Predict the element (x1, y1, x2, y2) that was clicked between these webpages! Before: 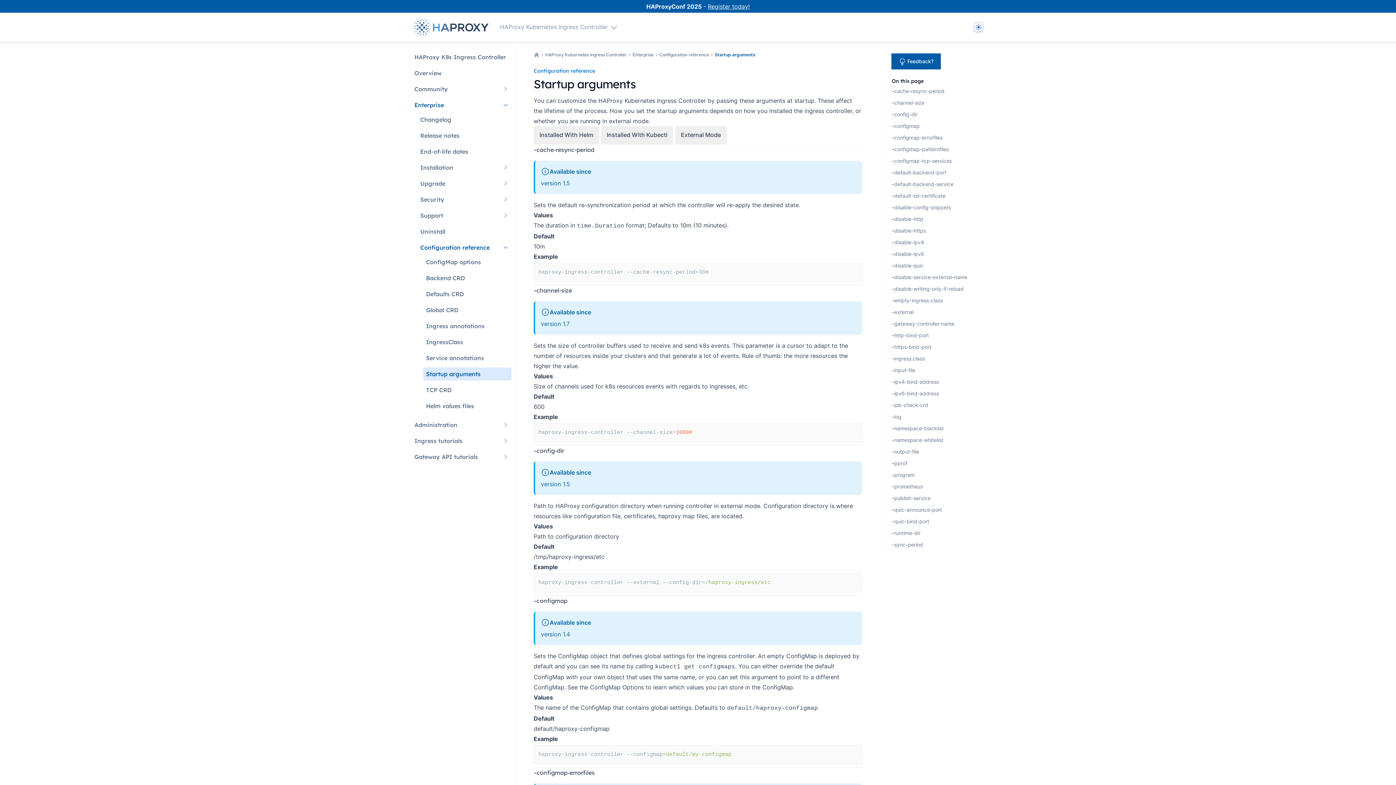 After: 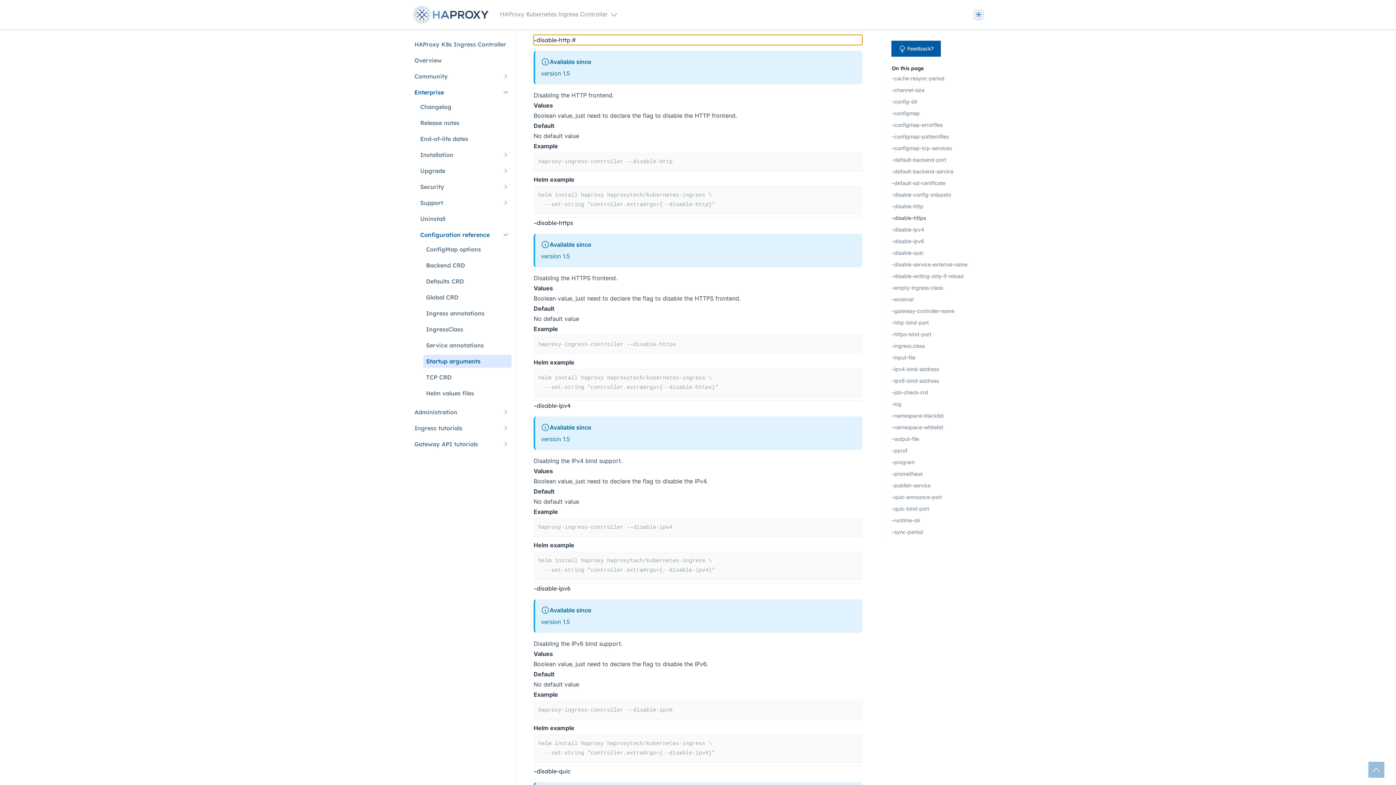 Action: bbox: (892, 213, 983, 225) label: –disable-http